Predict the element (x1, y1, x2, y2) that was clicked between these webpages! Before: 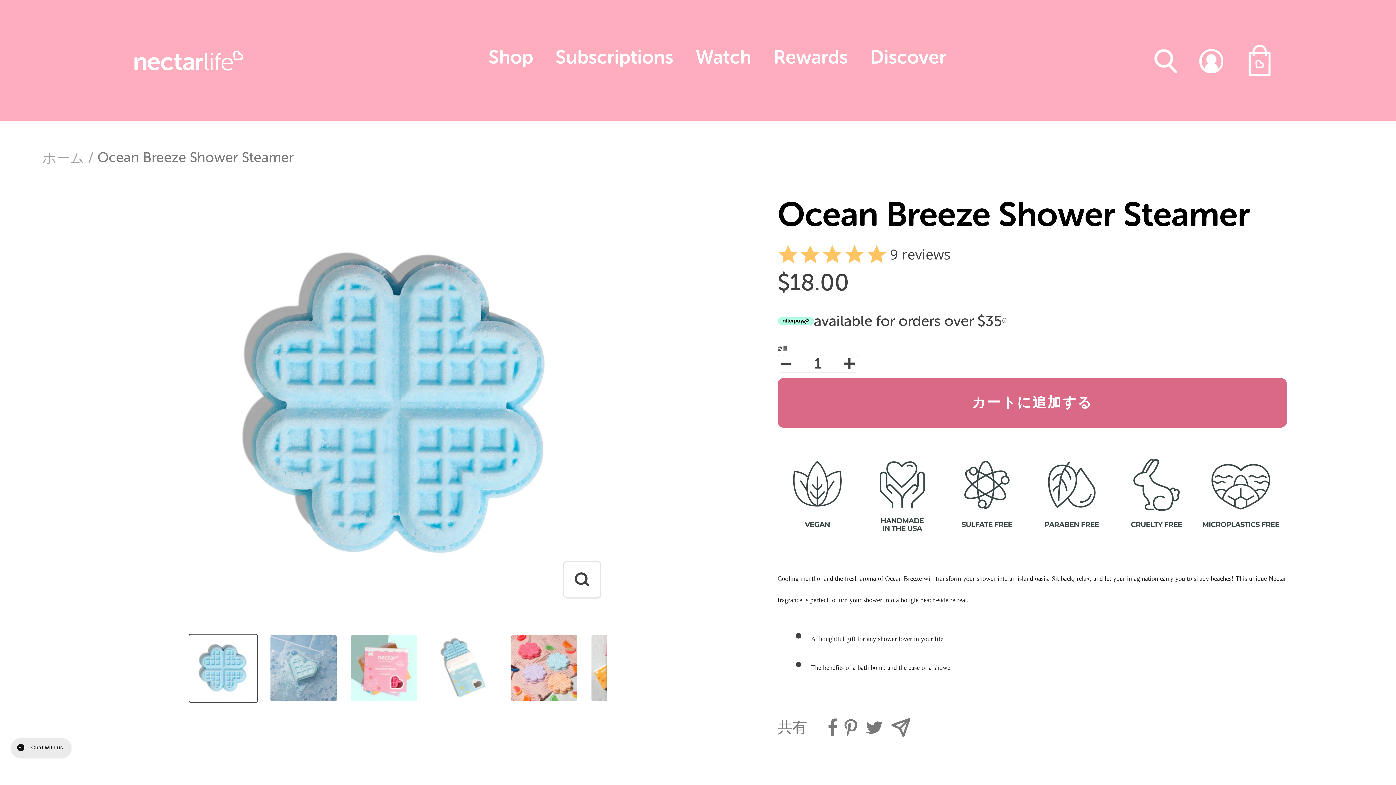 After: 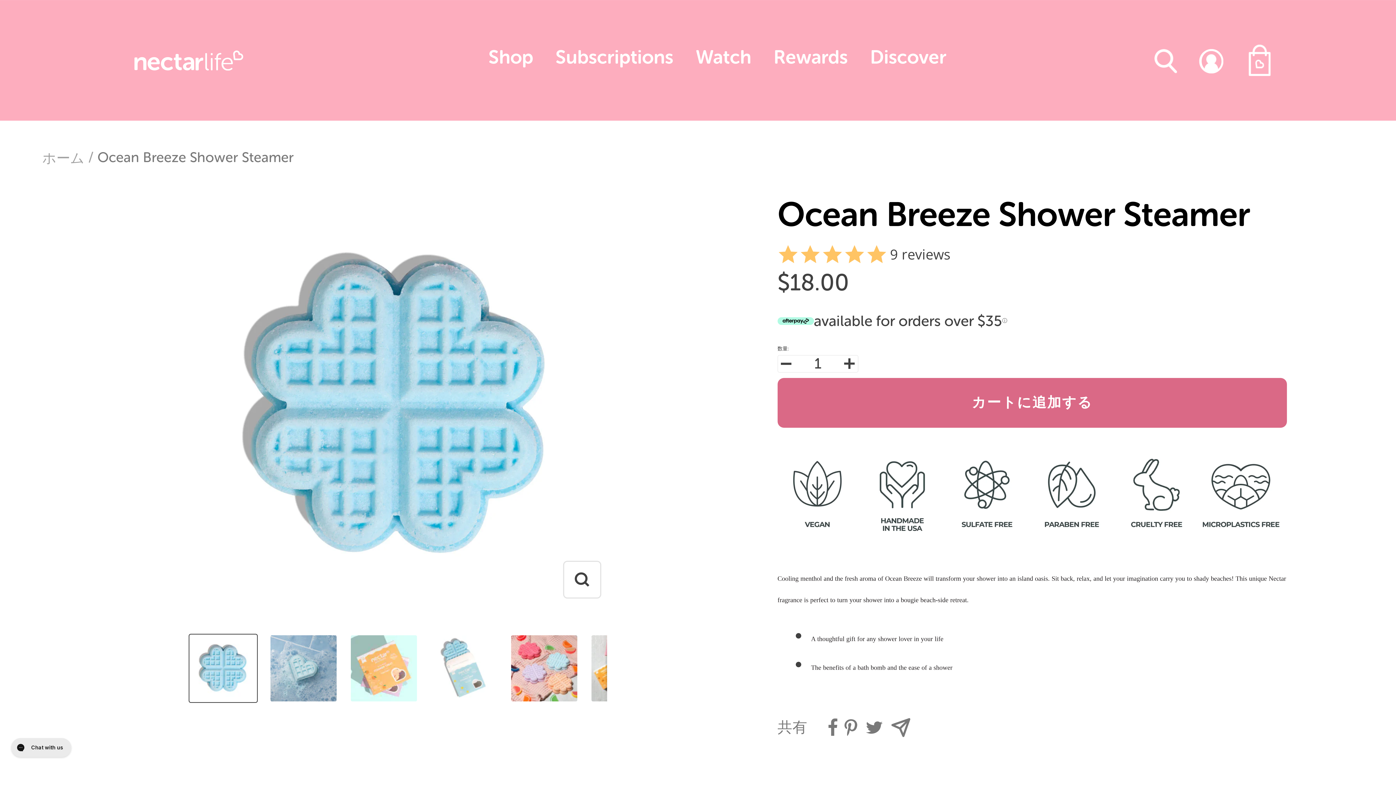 Action: bbox: (187, 632, 259, 704)